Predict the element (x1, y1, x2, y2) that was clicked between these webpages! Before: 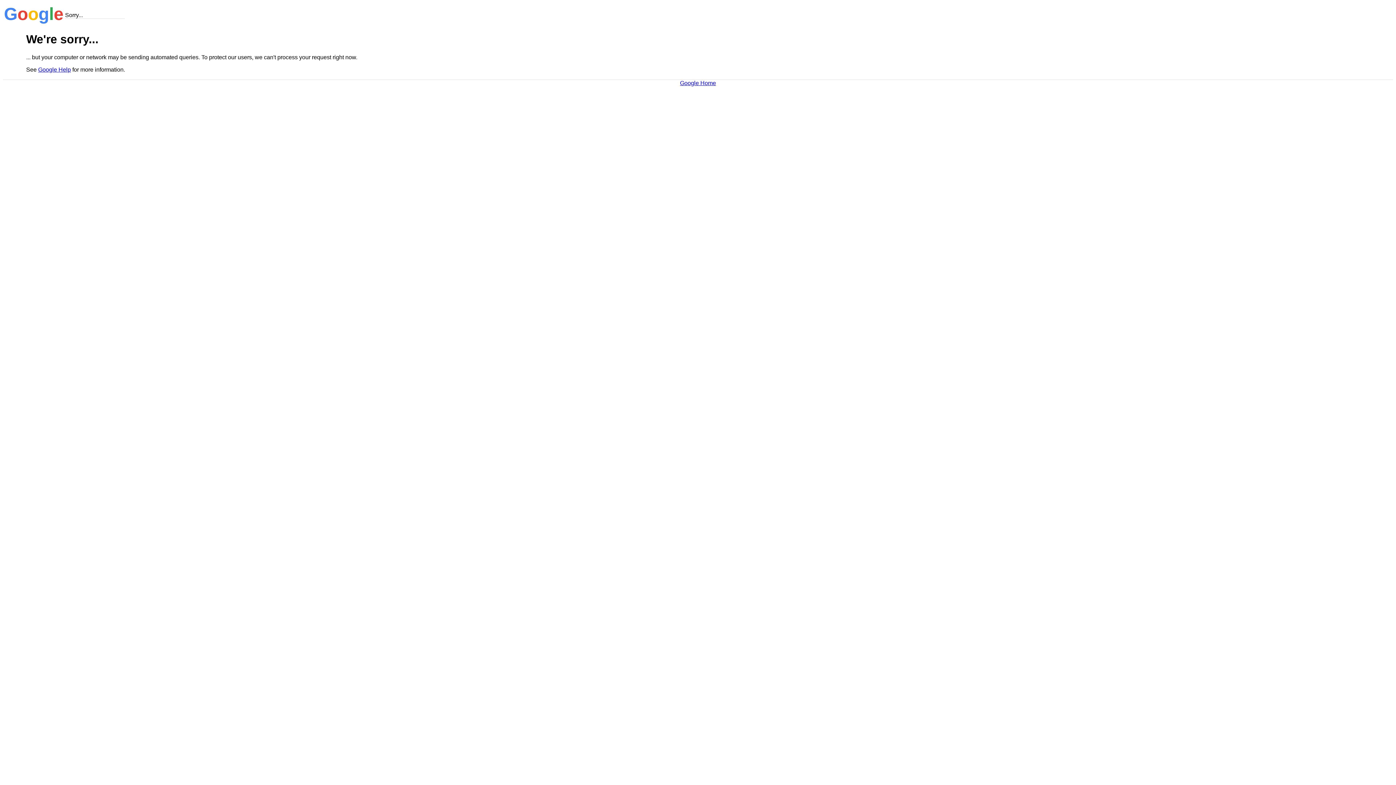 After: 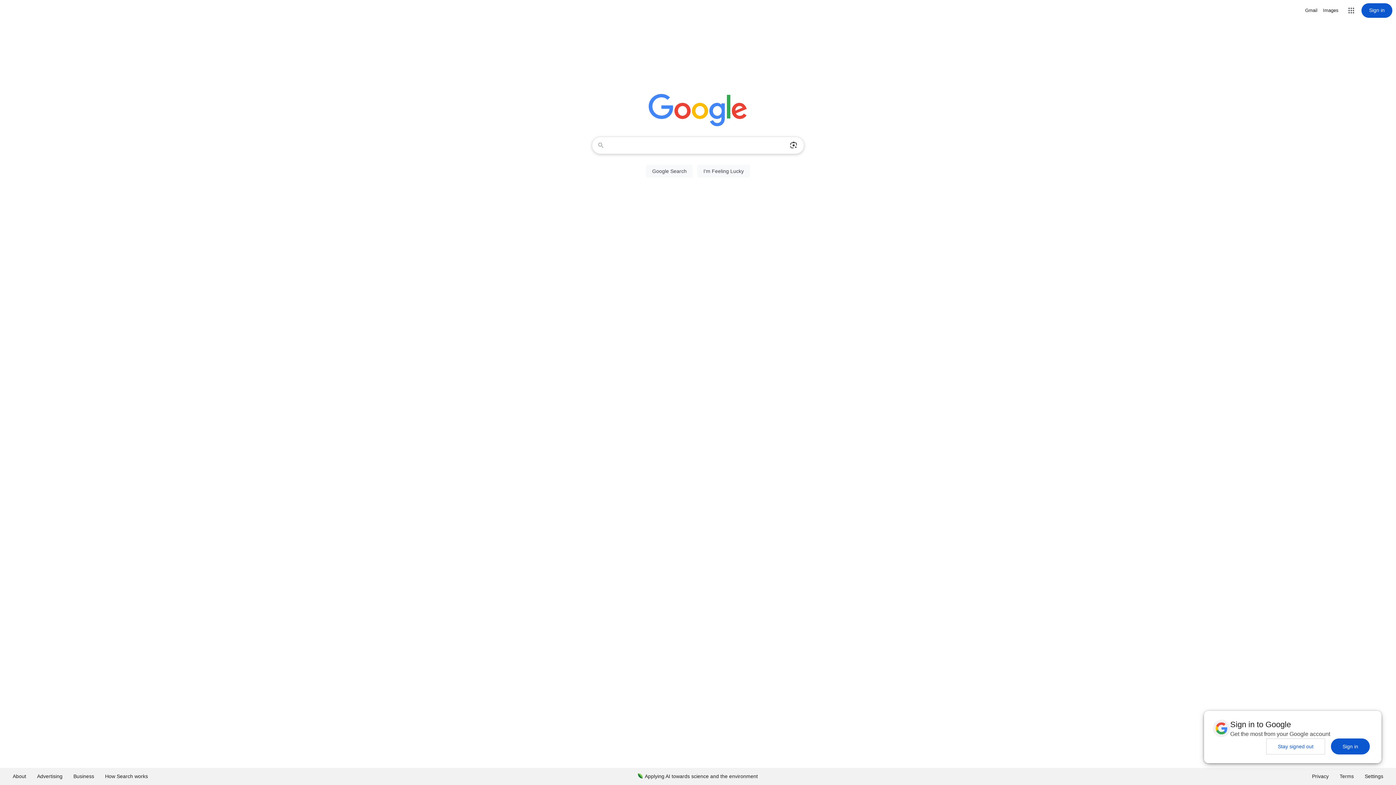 Action: bbox: (680, 79, 716, 86) label: Google Home